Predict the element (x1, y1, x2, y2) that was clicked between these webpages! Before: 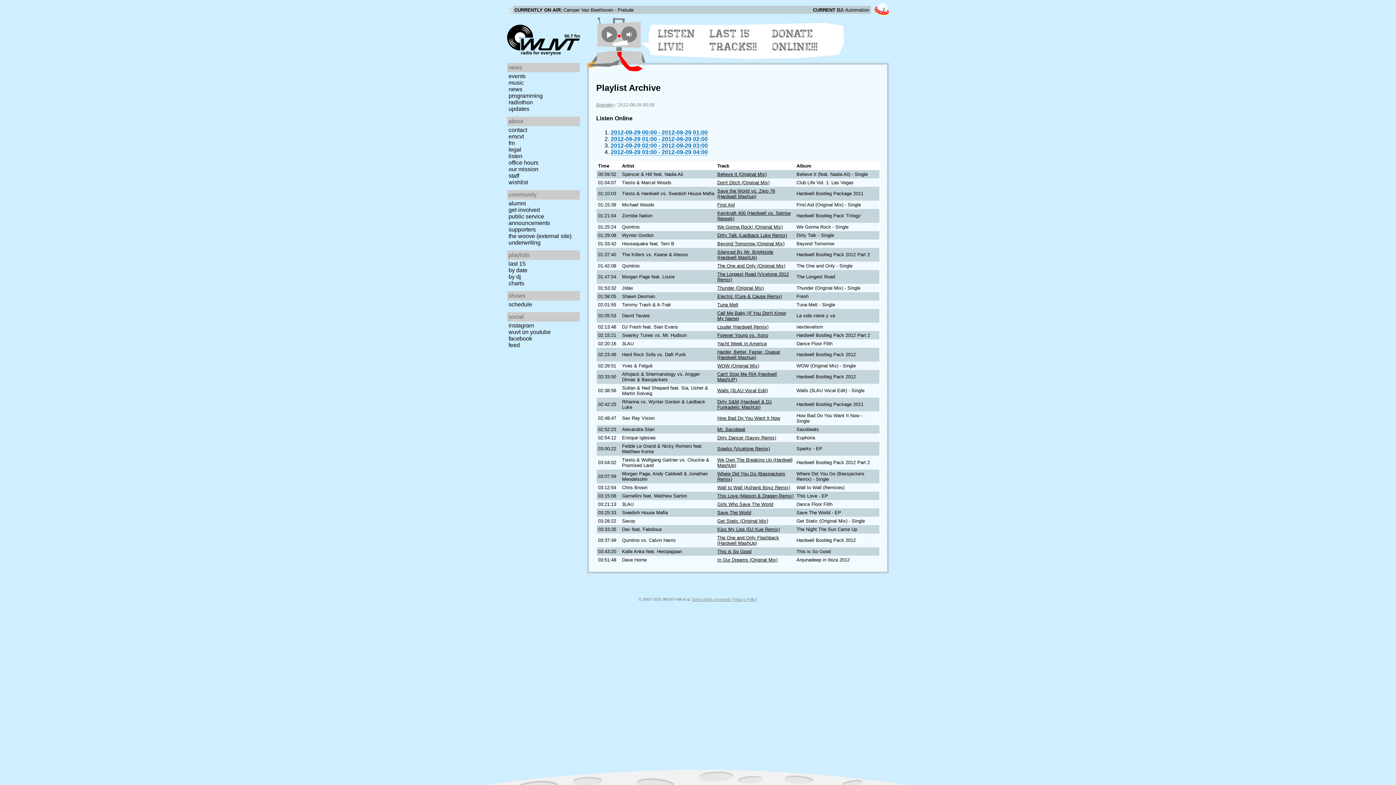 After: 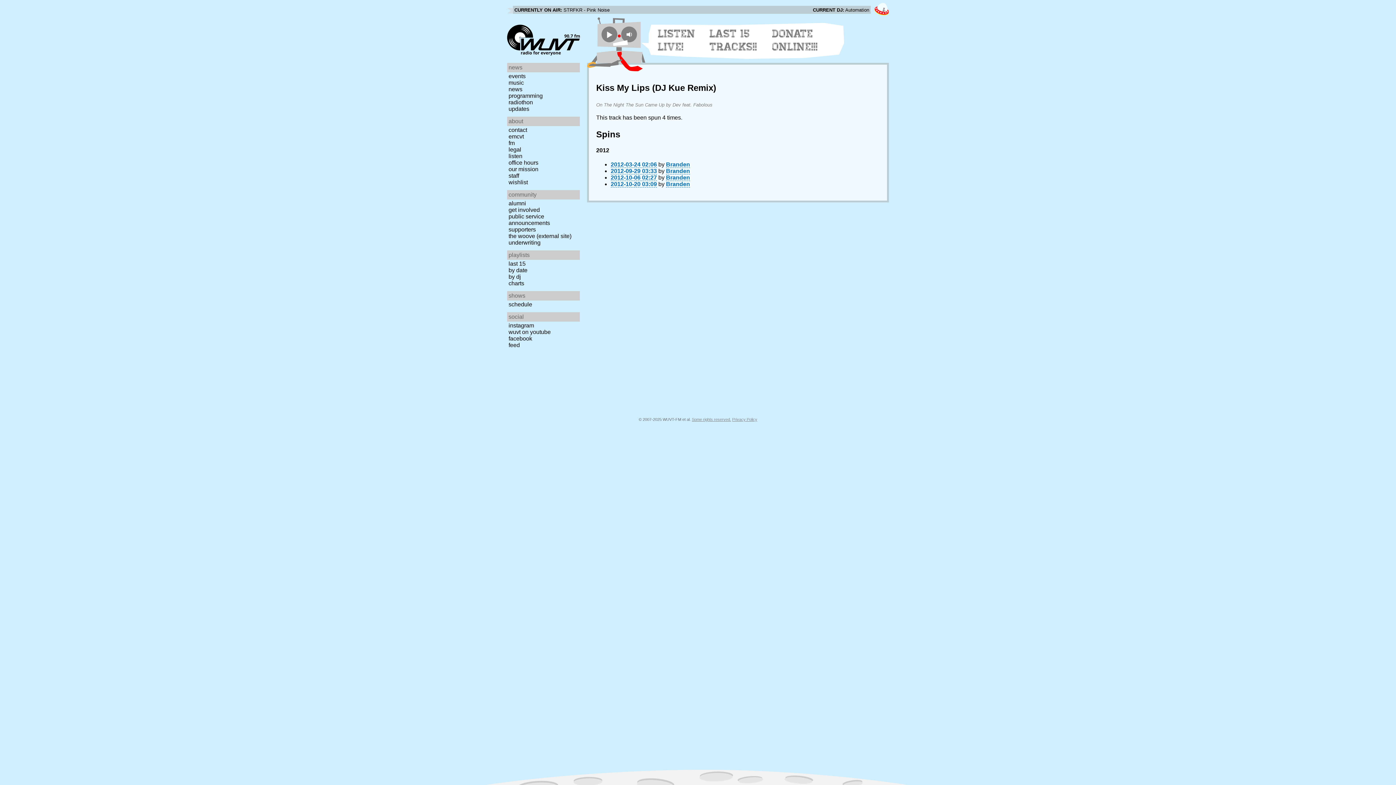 Action: bbox: (717, 527, 780, 532) label: Kiss My Lips (DJ Kue Remix)